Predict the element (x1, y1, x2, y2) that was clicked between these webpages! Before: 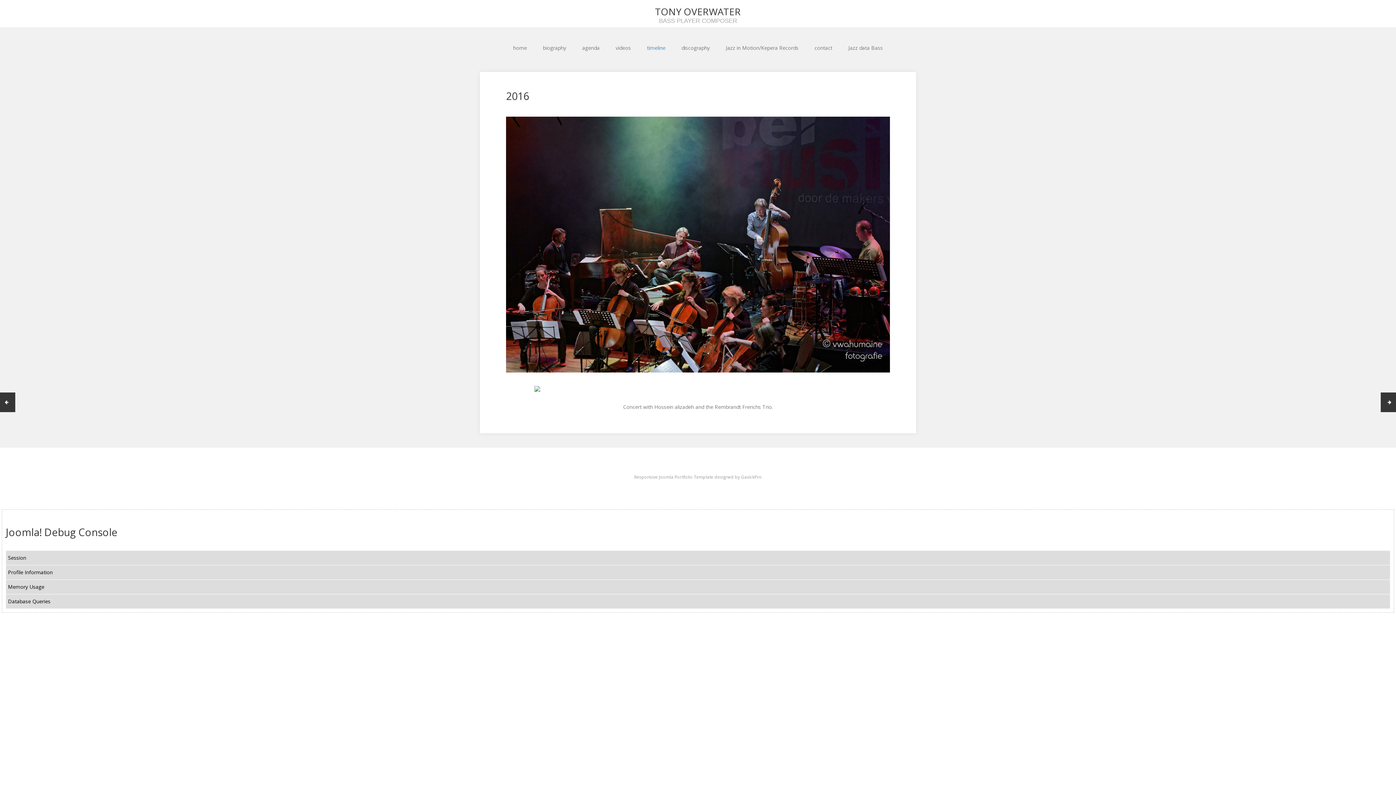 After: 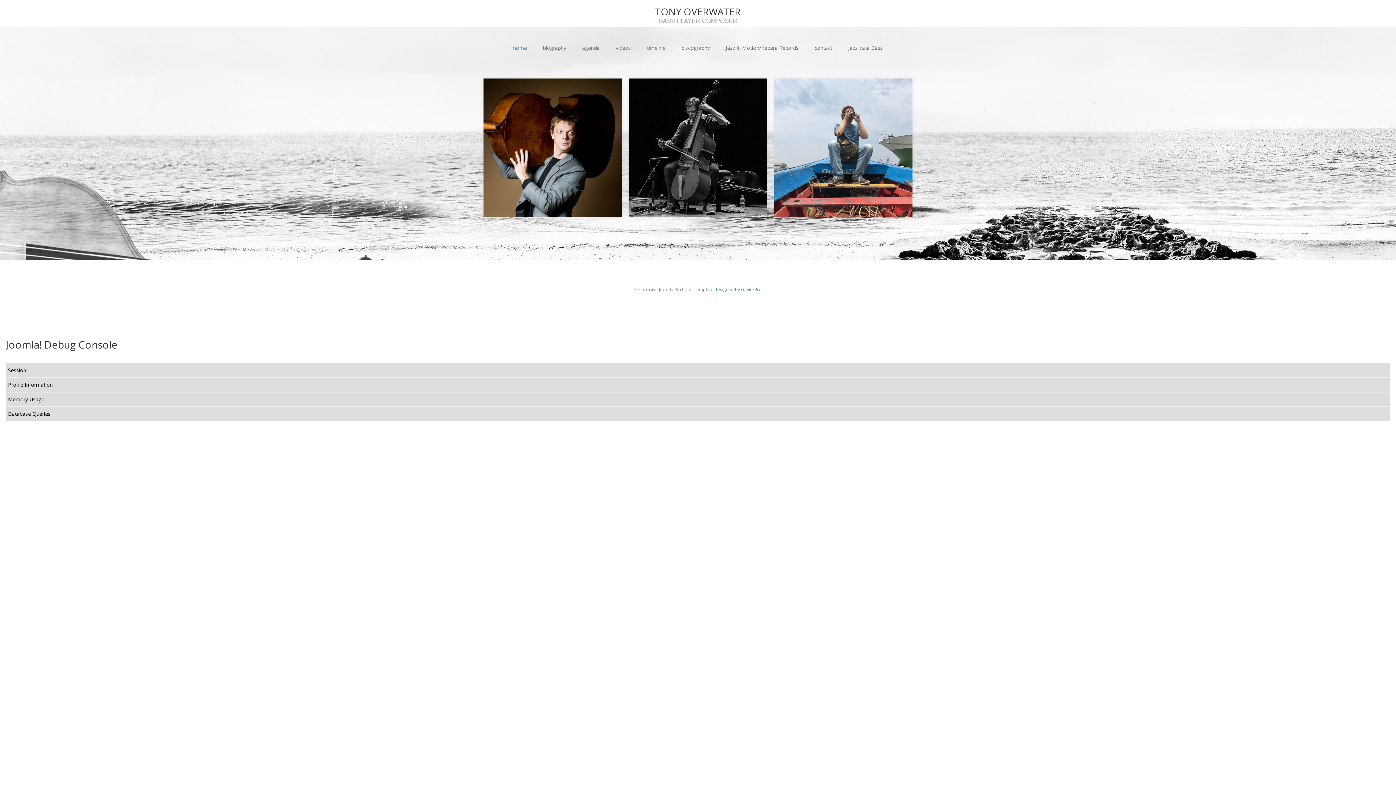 Action: label: home bbox: (505, 41, 534, 53)